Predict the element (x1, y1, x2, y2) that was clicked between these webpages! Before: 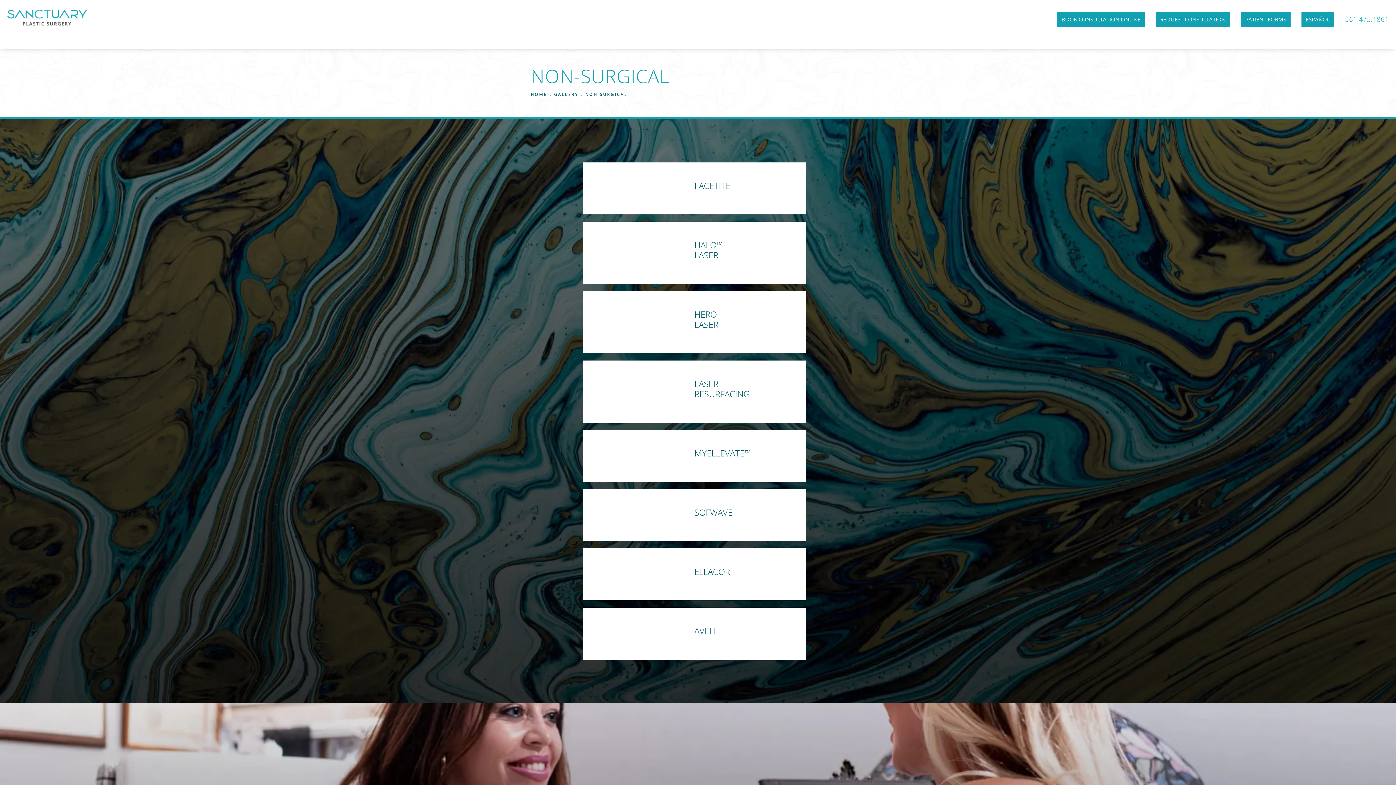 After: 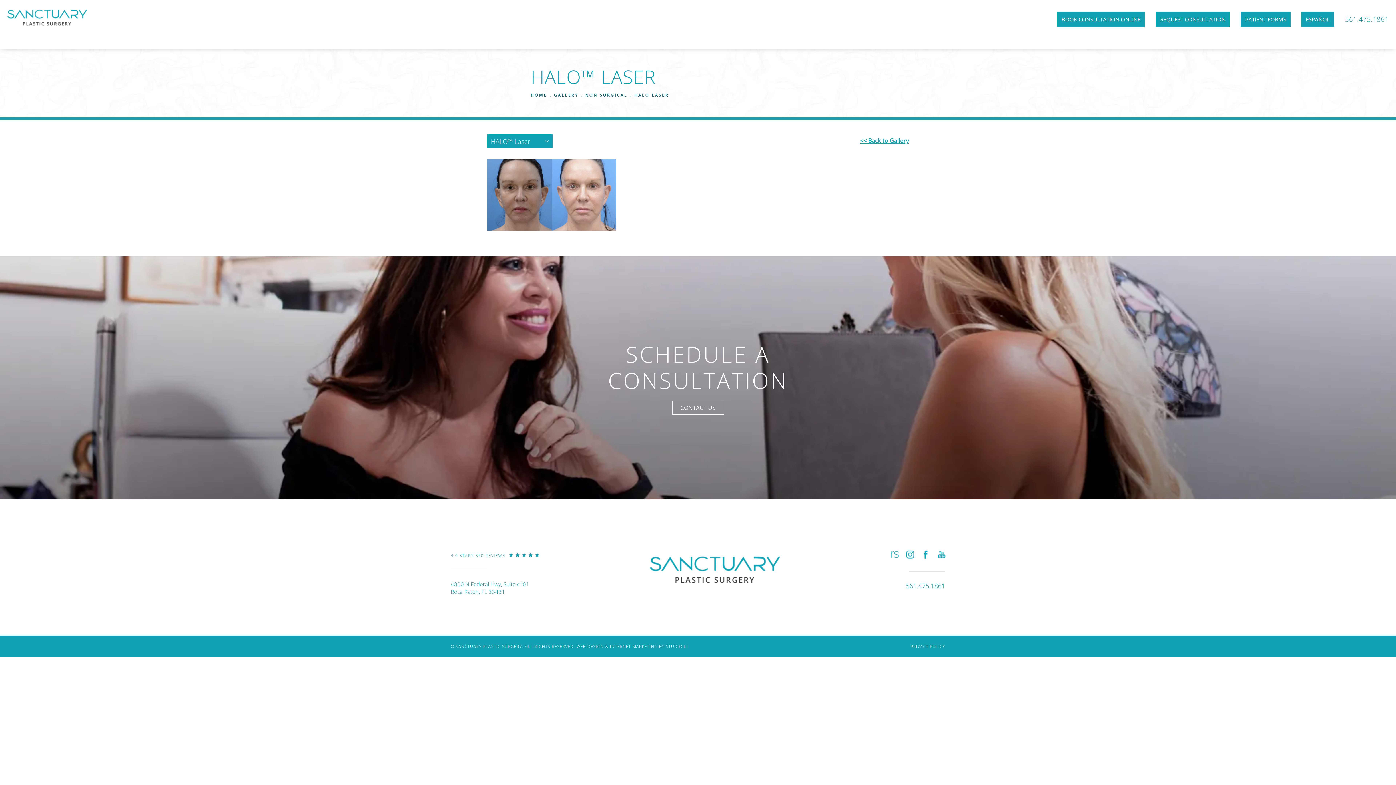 Action: label: HALO™ LASER bbox: (694, 238, 722, 261)